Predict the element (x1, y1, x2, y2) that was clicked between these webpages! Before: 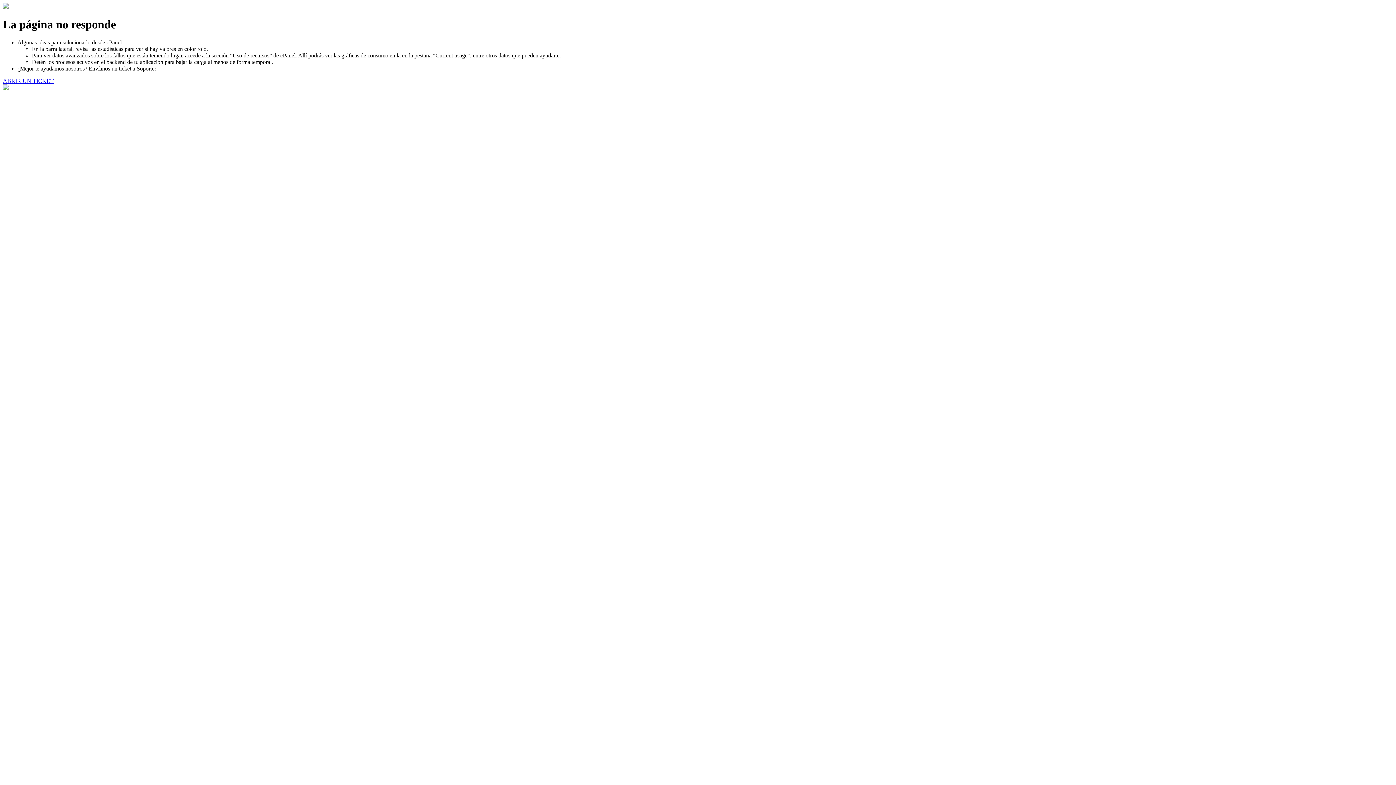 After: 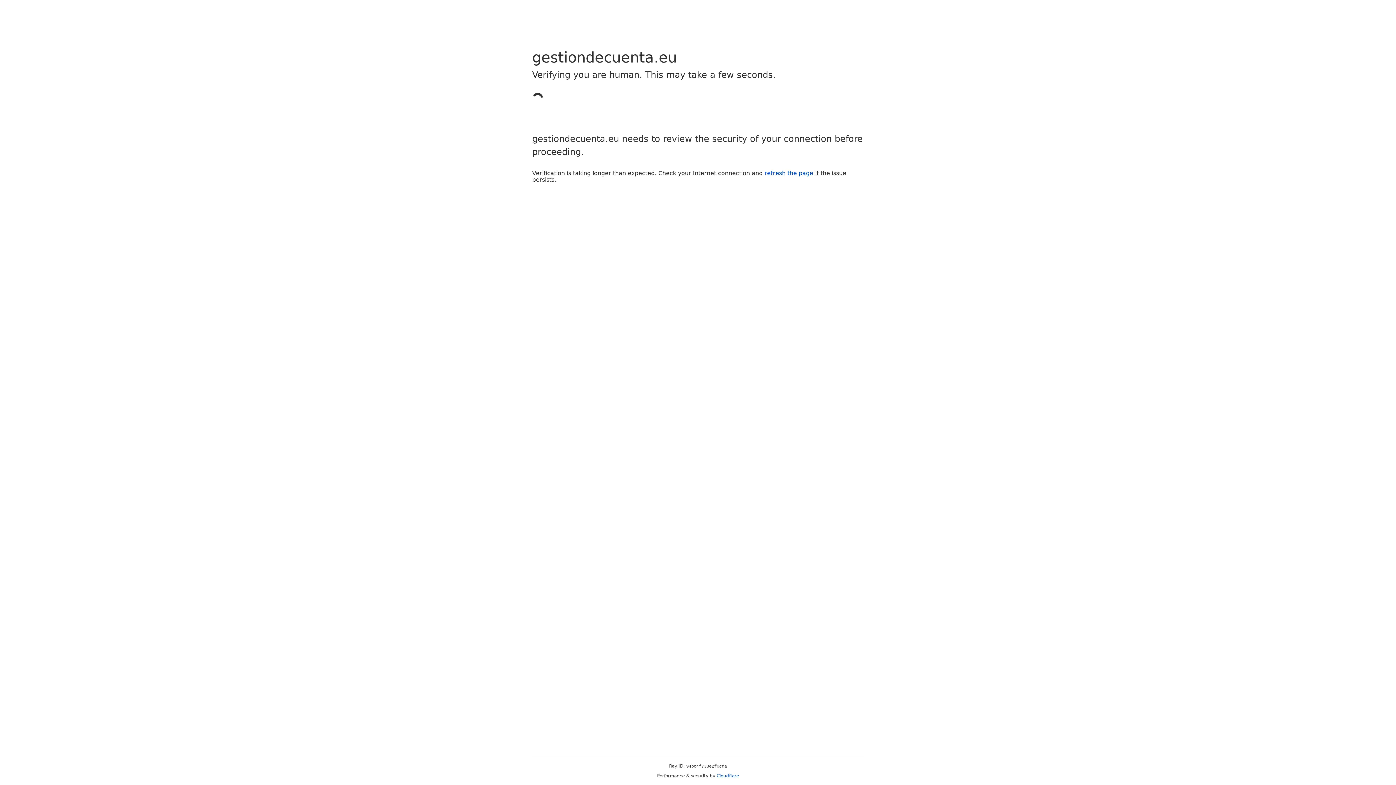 Action: bbox: (2, 77, 53, 83) label: ABRIR UN TICKET